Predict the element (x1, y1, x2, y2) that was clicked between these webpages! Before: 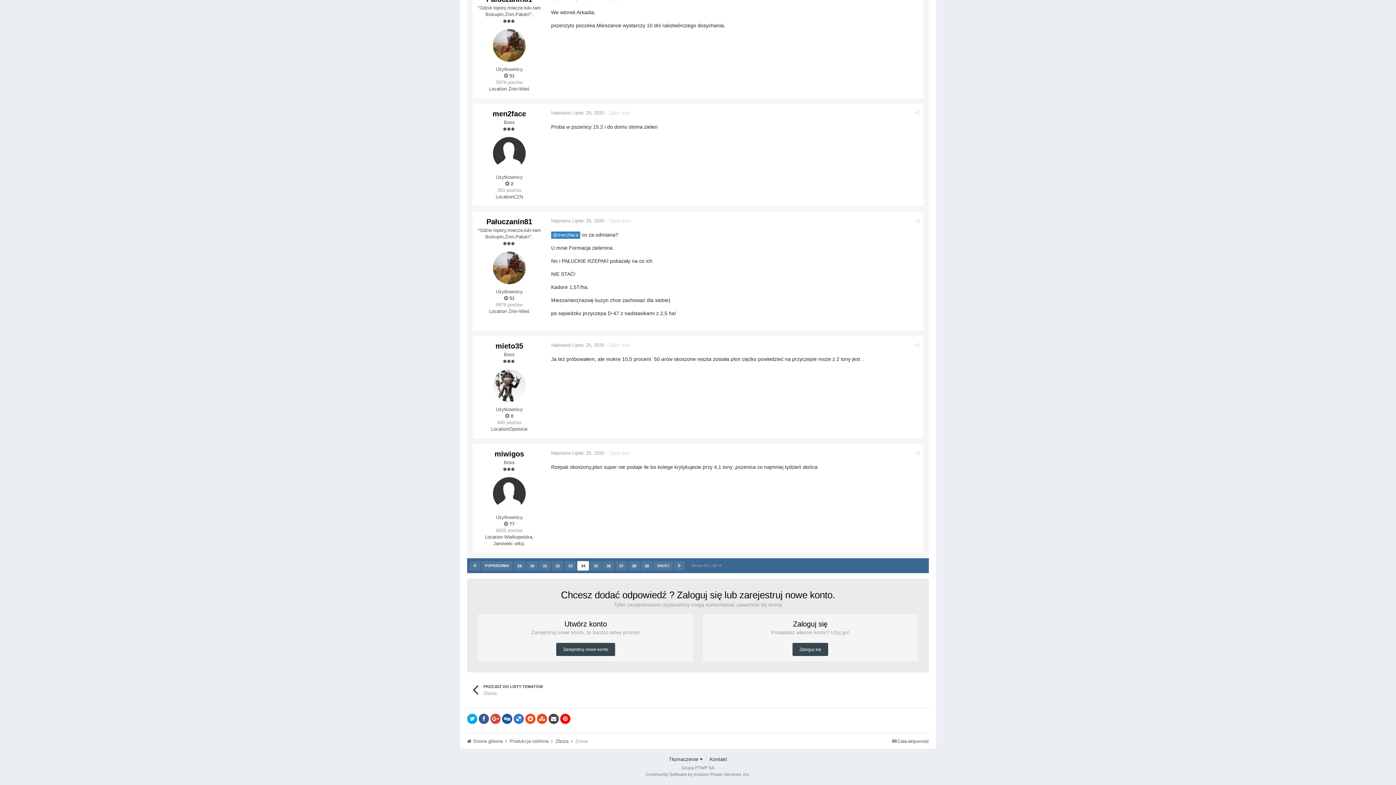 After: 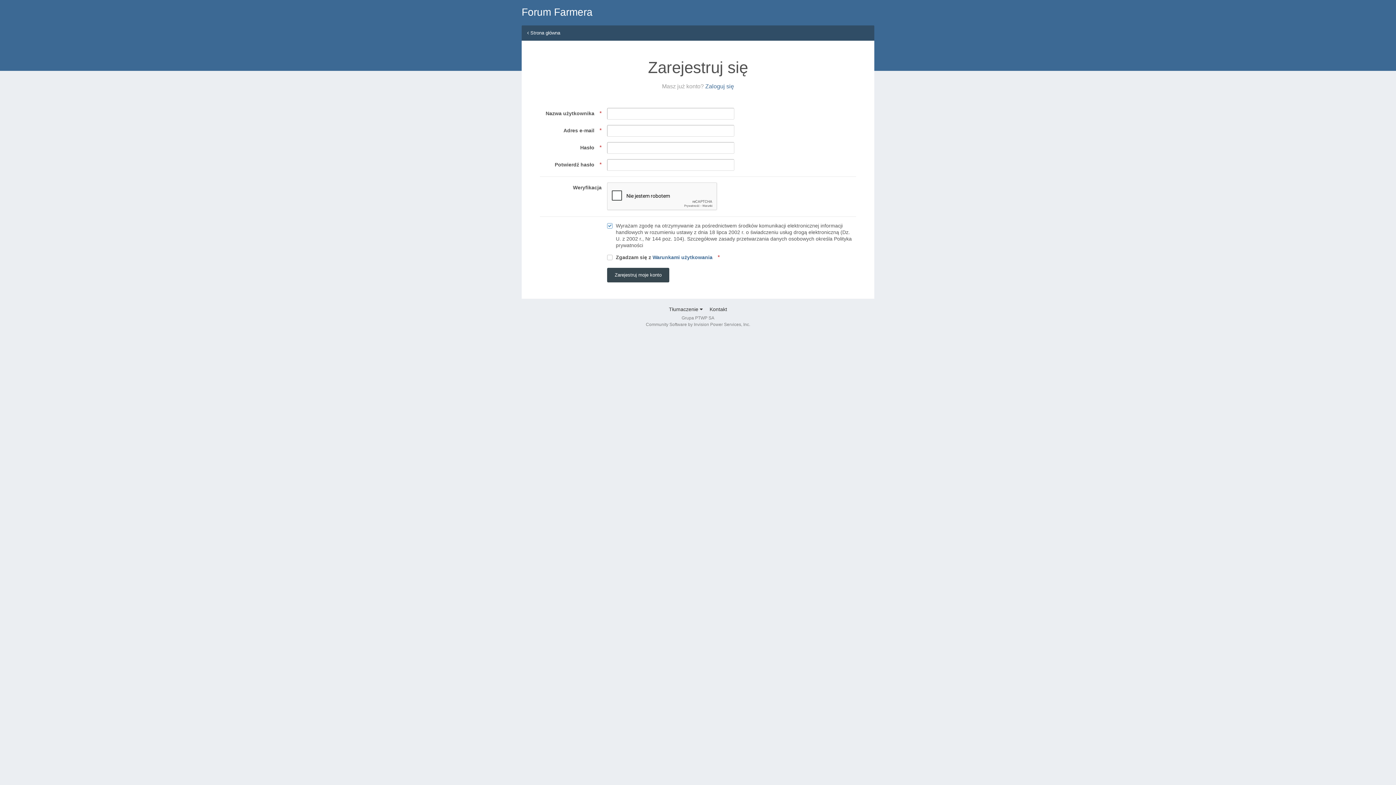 Action: label: Zarejestruj nowe konto bbox: (556, 643, 615, 656)